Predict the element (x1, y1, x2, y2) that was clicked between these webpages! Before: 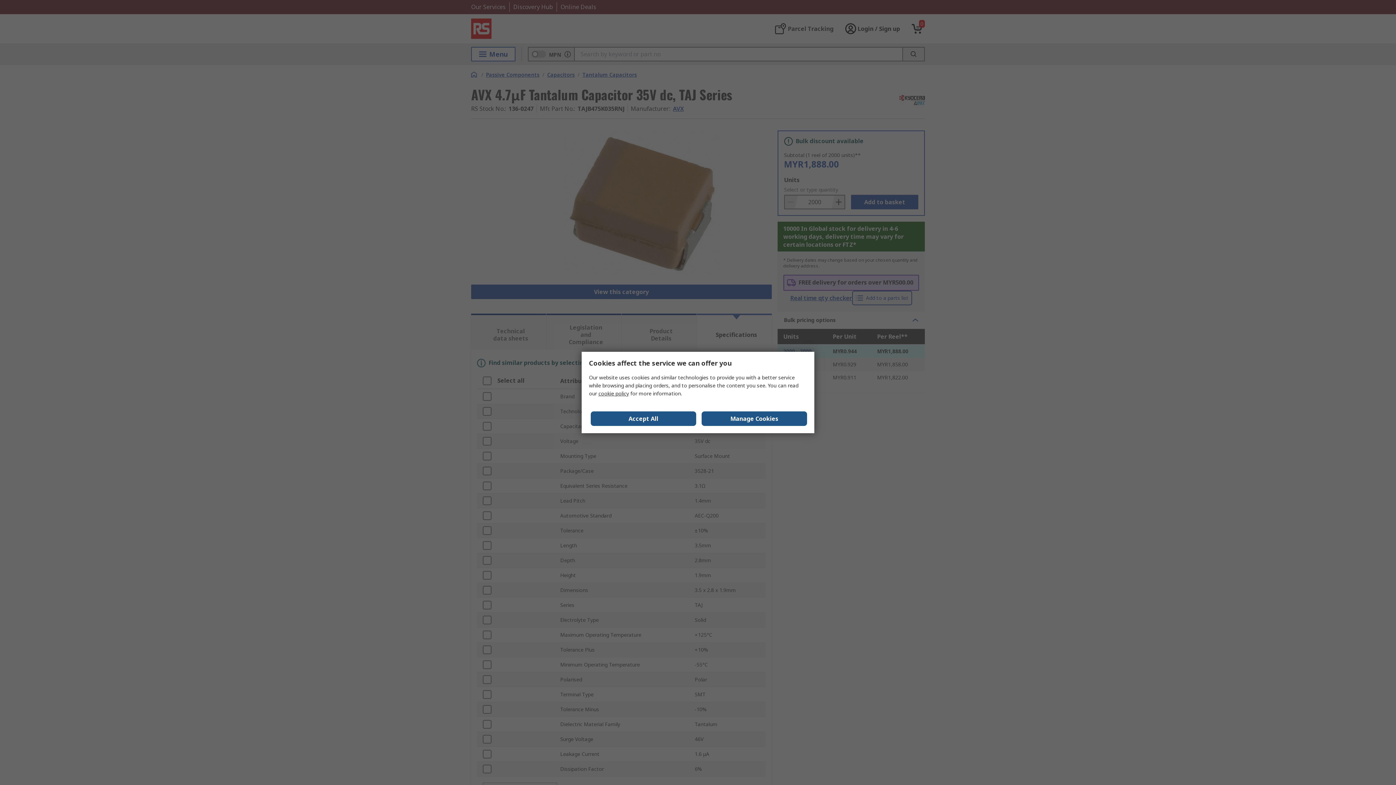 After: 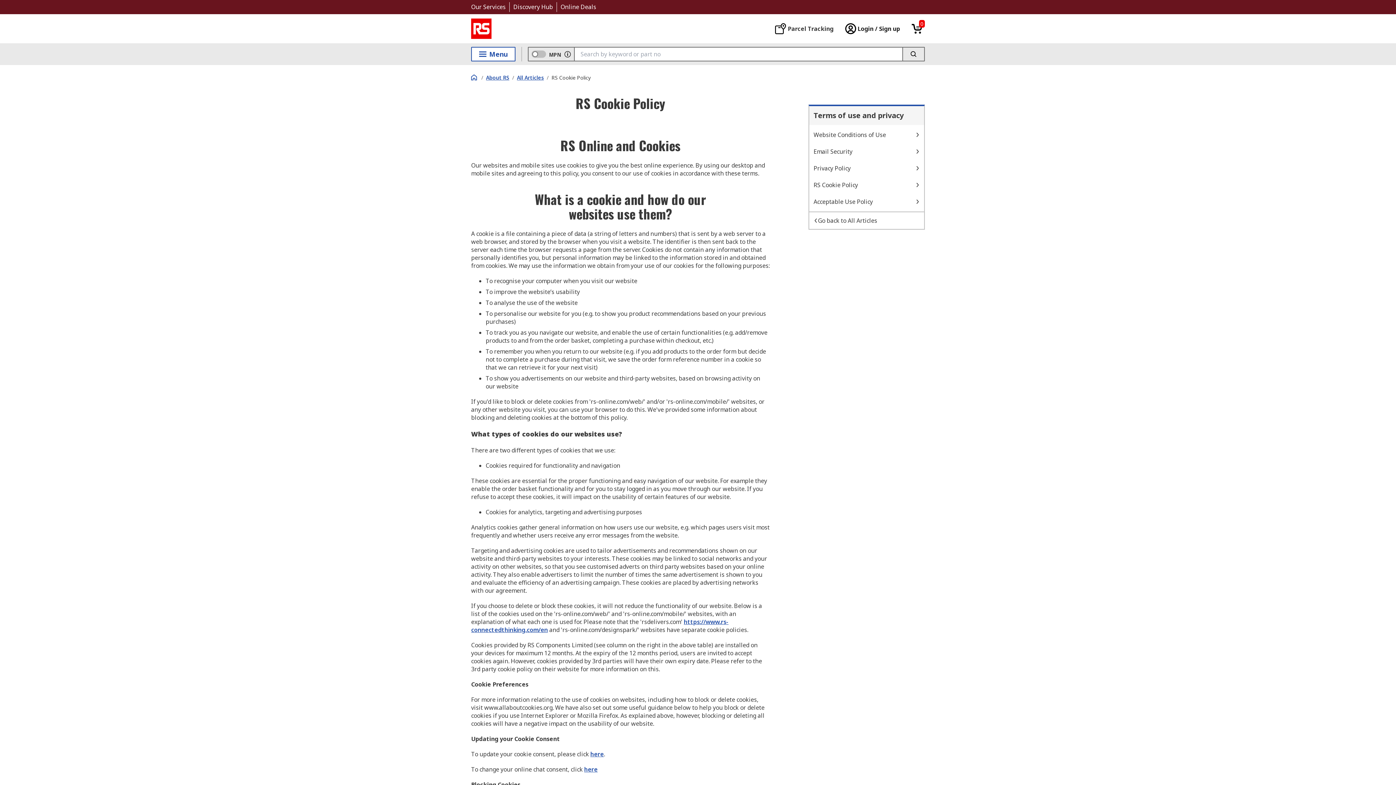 Action: label: cookie policy bbox: (598, 390, 629, 397)